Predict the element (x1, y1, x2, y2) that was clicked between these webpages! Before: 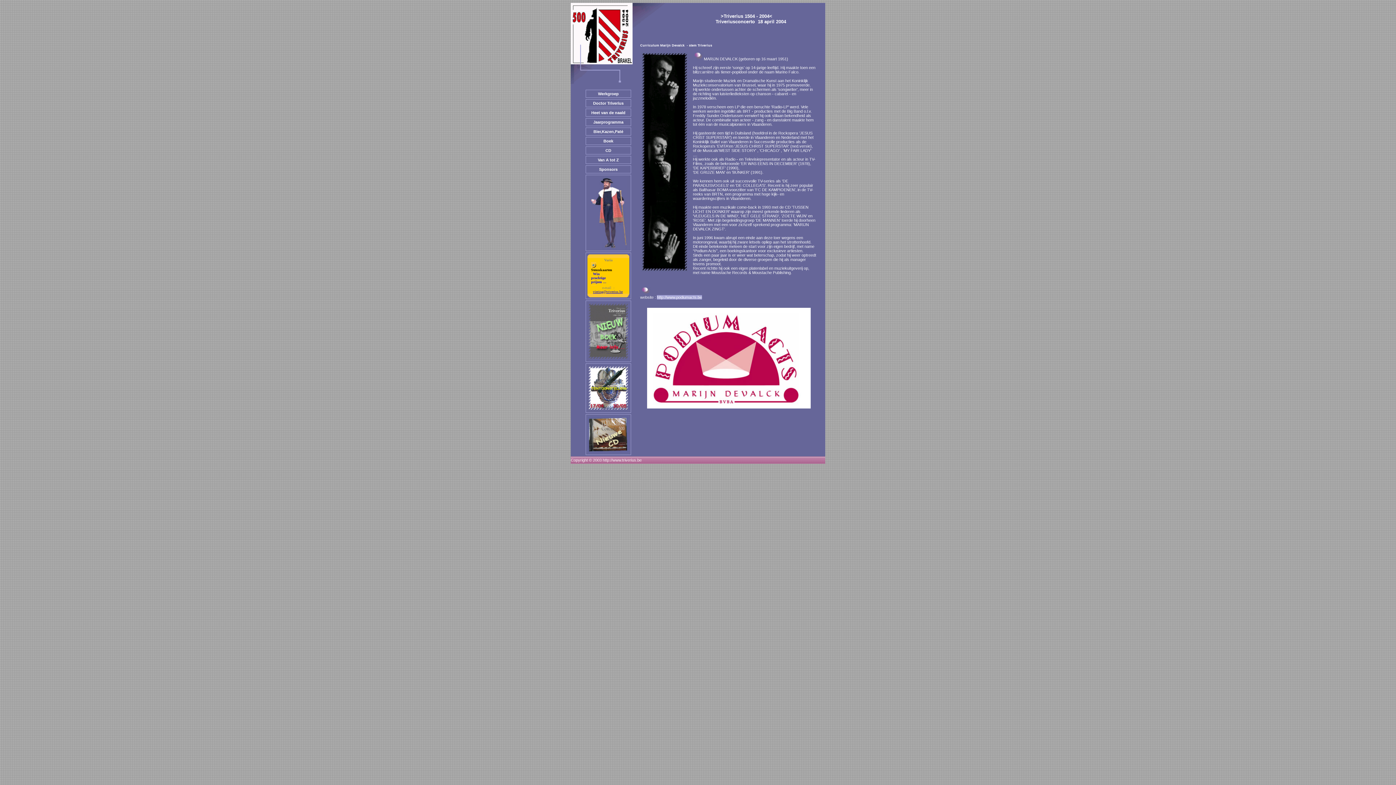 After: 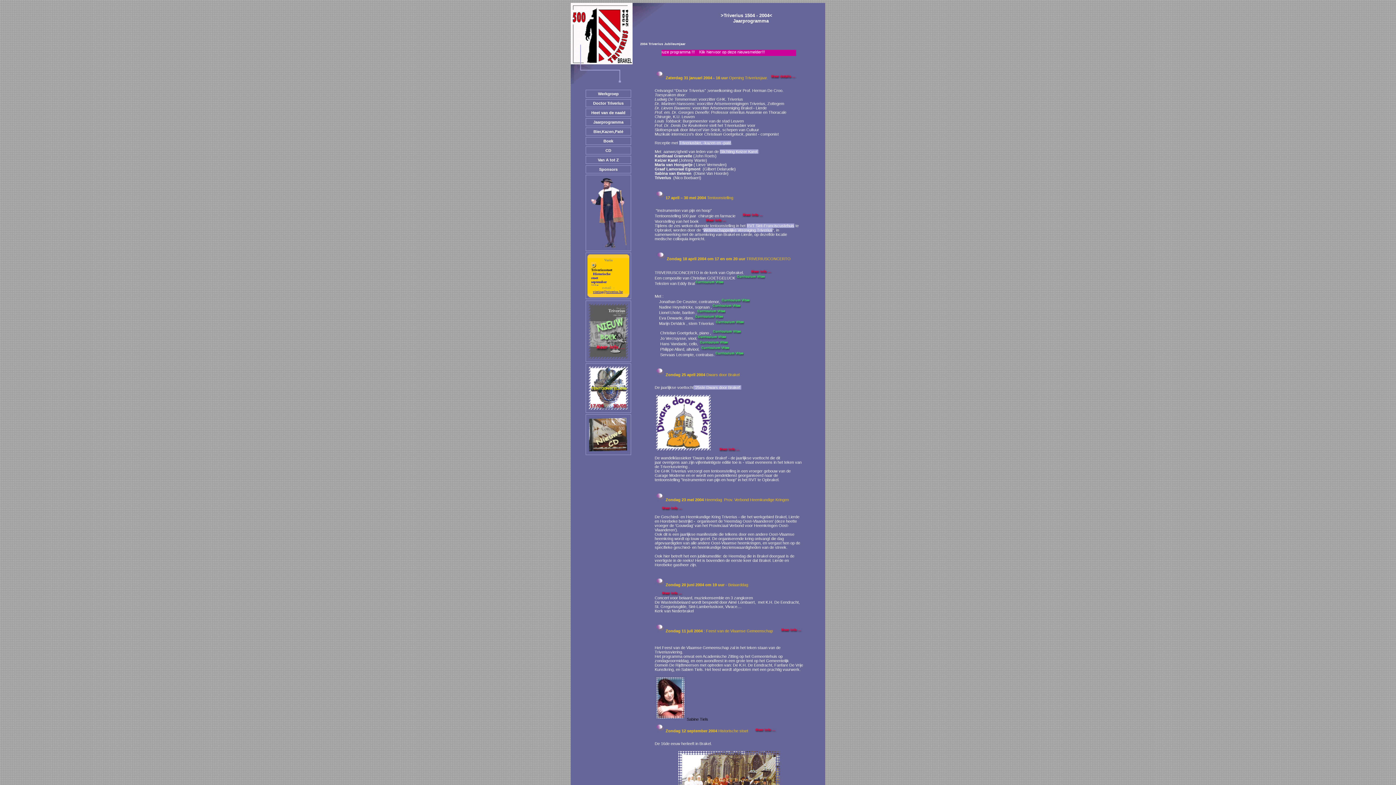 Action: label: Jaarprogramma bbox: (593, 120, 623, 124)